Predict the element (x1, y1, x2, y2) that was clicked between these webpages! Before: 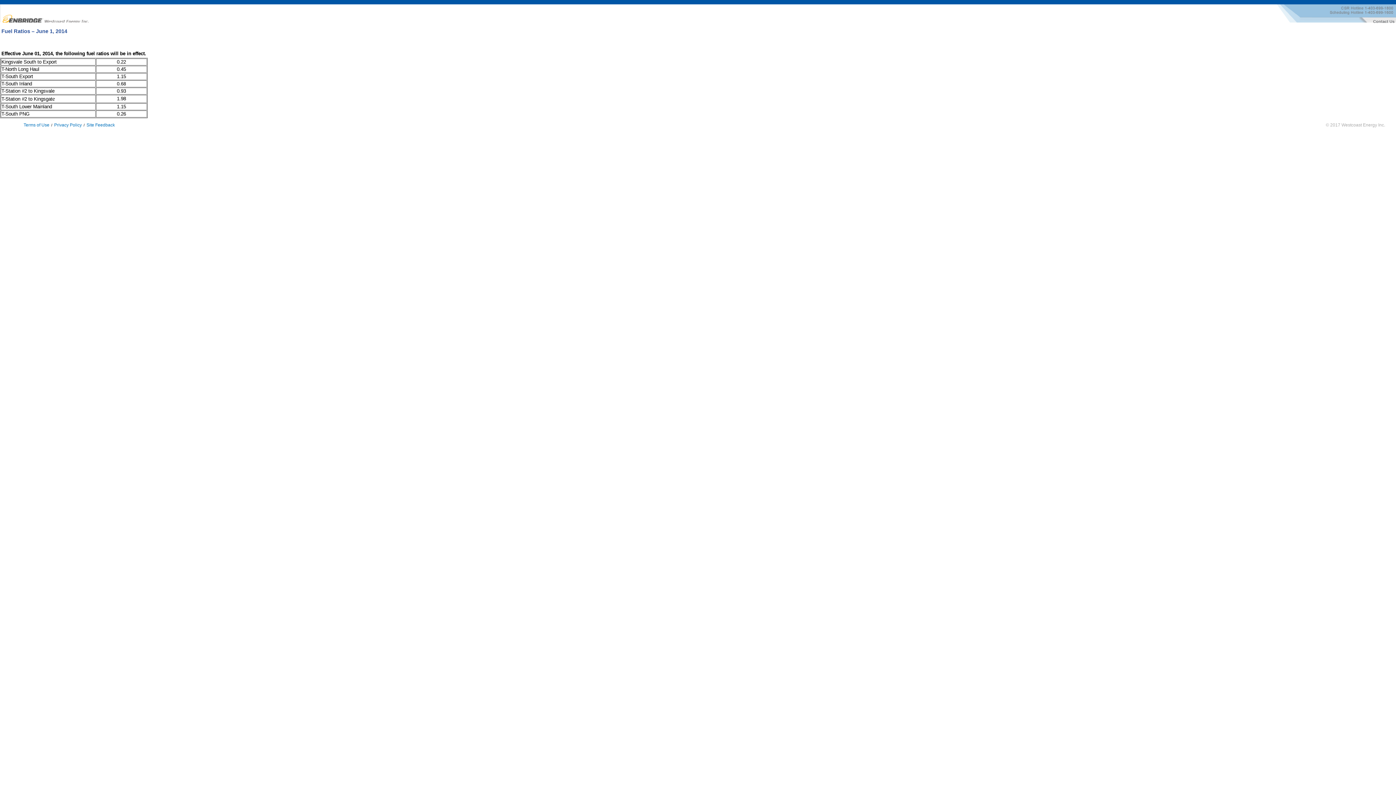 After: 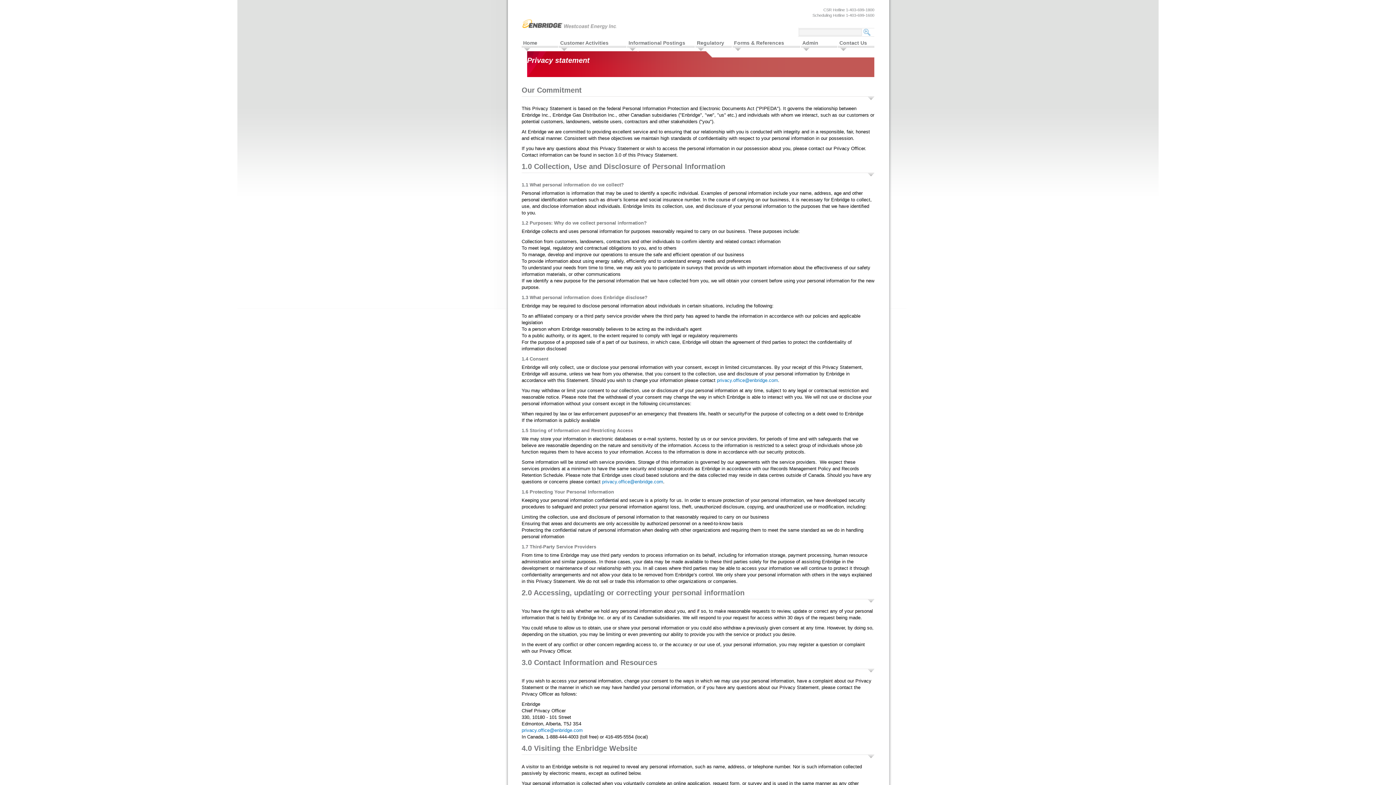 Action: bbox: (52, 122, 83, 127) label: Privacy Policy